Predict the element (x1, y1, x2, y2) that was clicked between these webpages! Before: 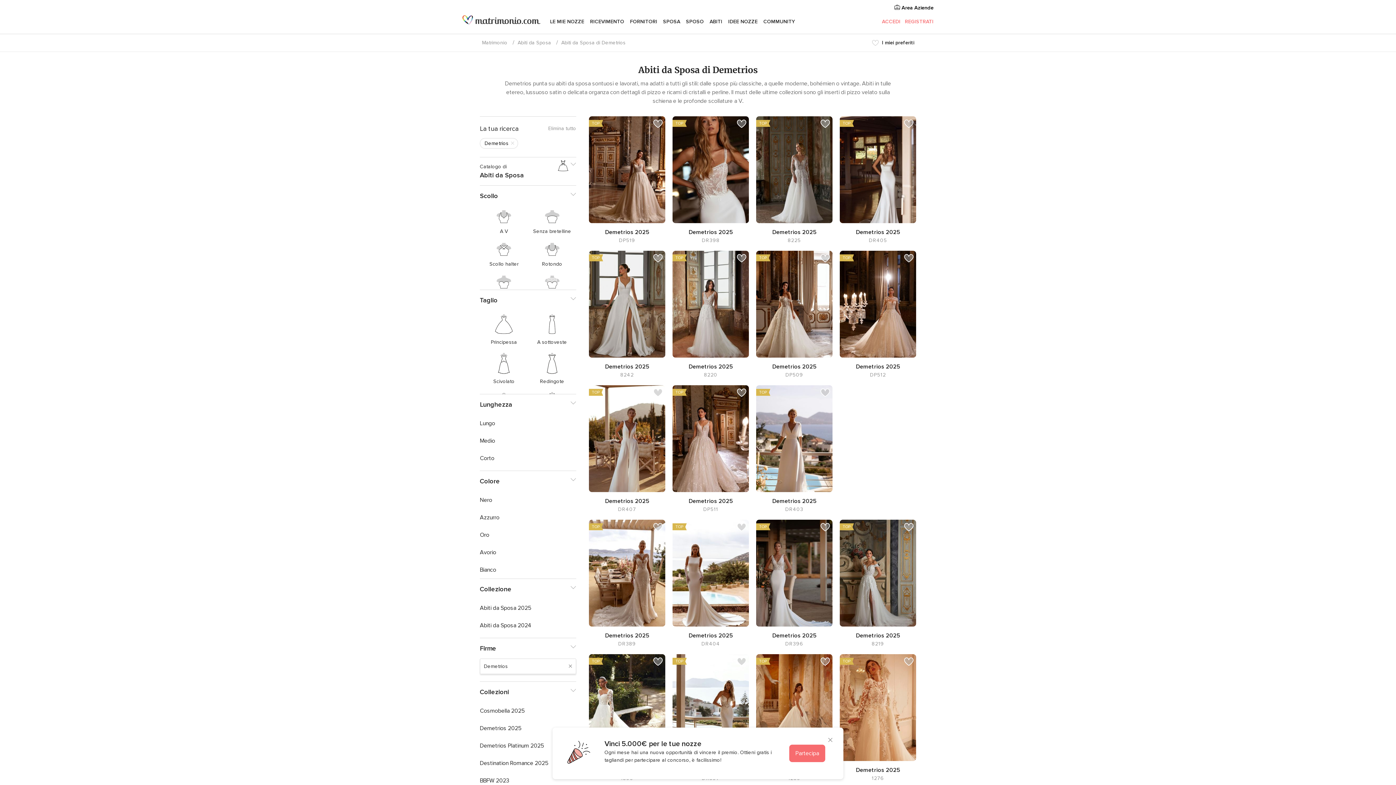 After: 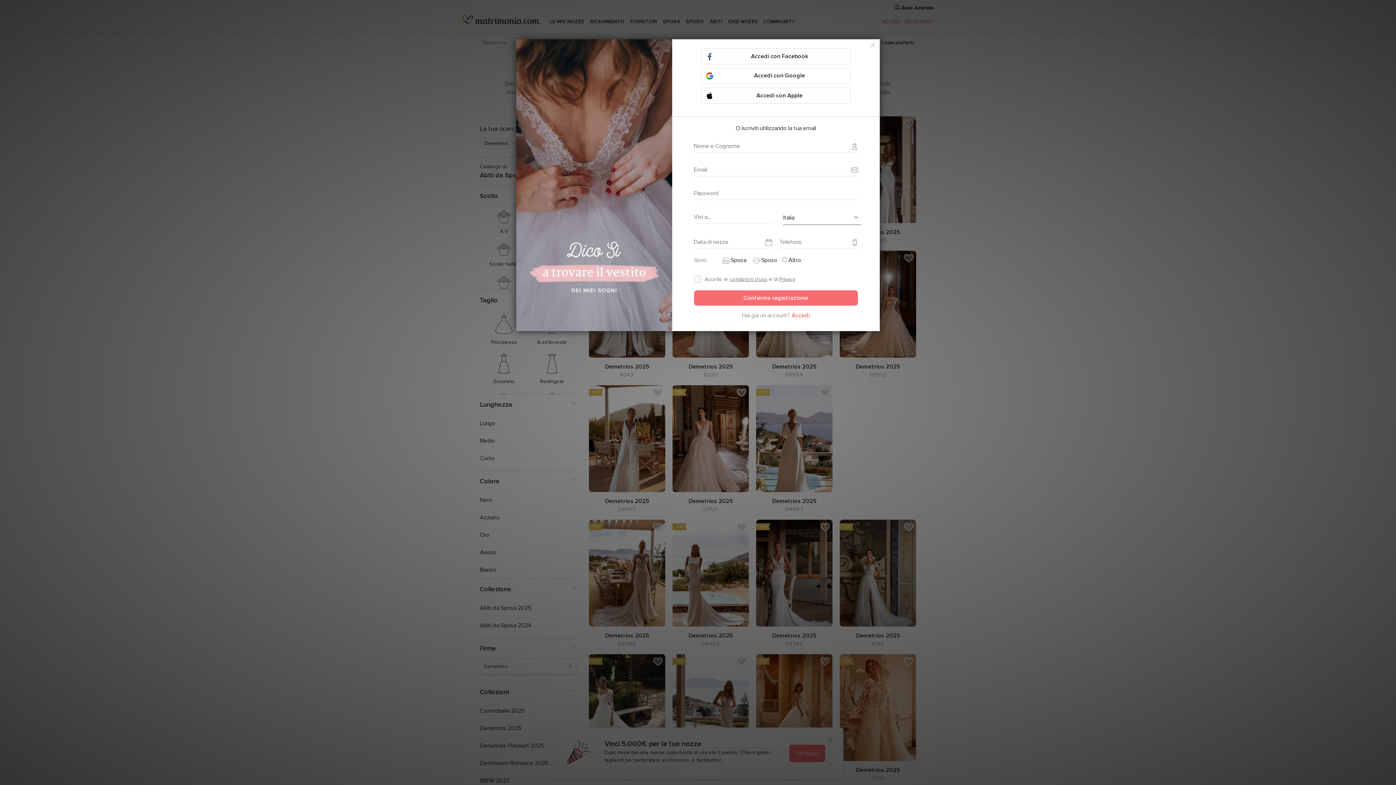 Action: bbox: (901, 654, 916, 669)